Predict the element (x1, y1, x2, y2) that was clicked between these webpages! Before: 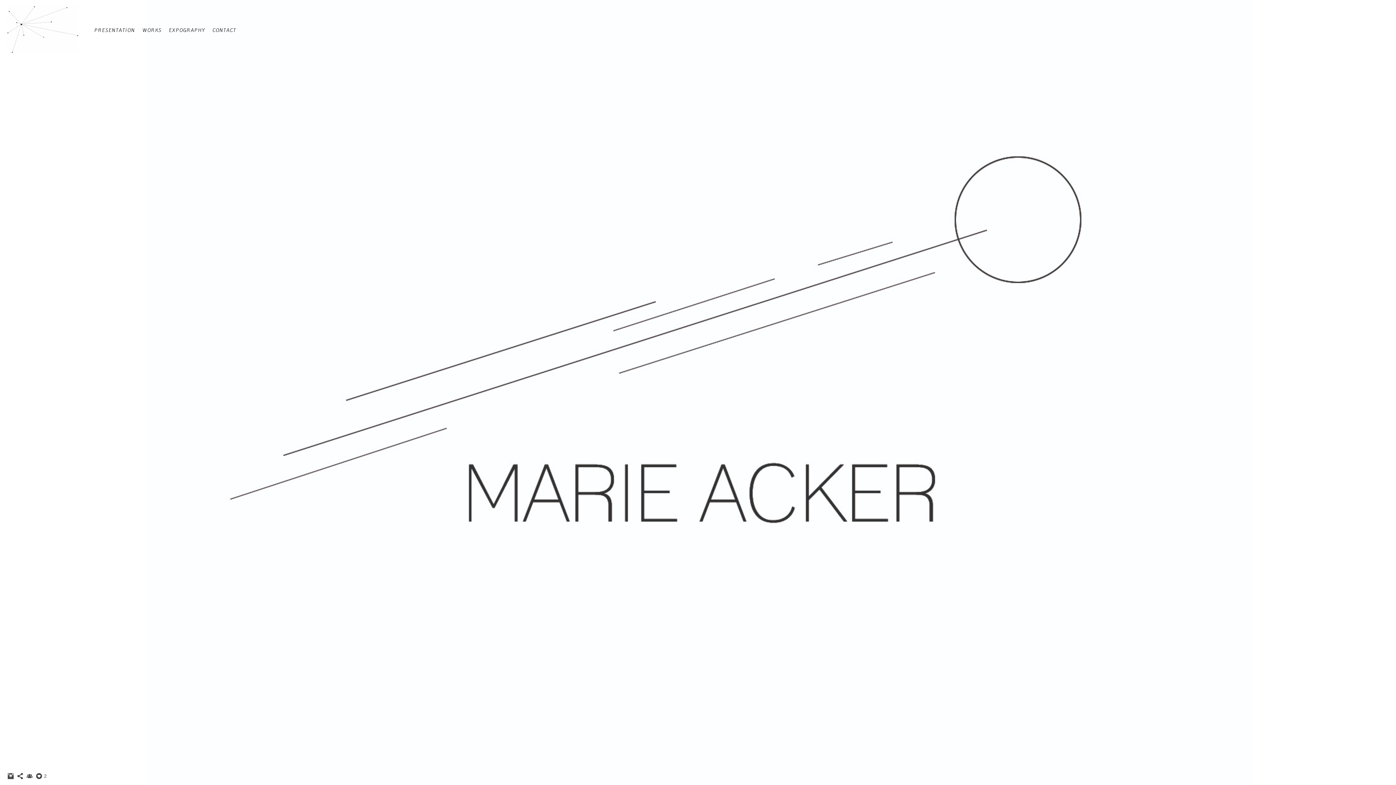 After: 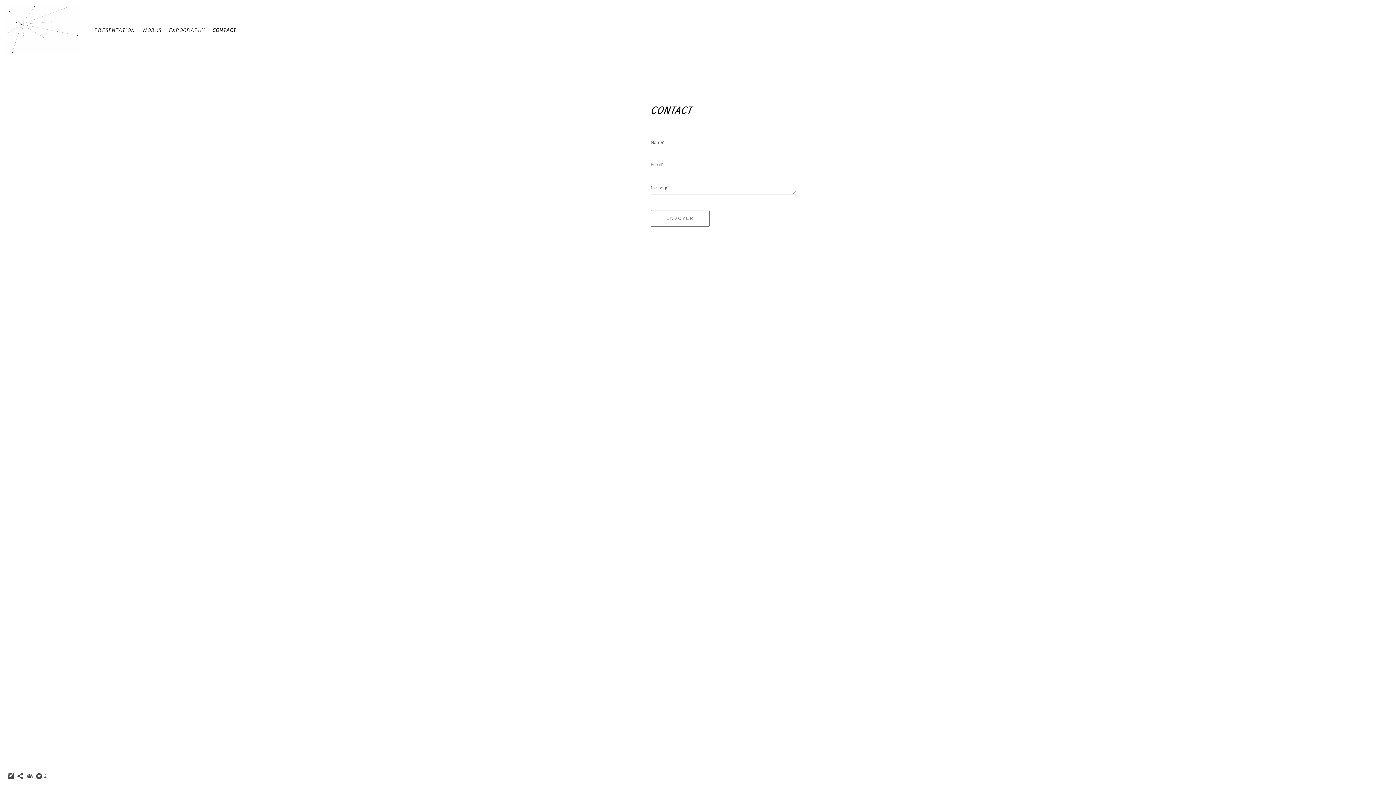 Action: bbox: (212, 27, 236, 33) label: CONTACT